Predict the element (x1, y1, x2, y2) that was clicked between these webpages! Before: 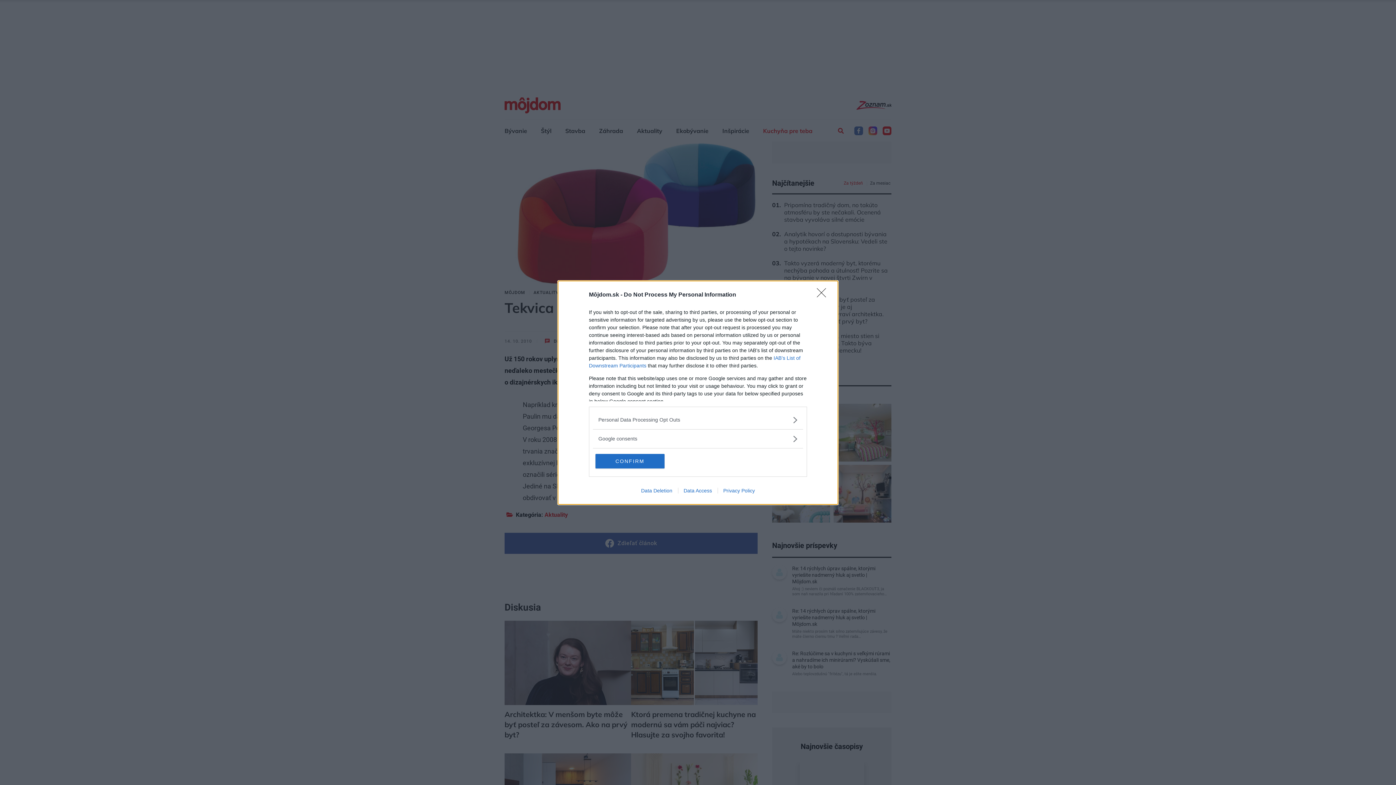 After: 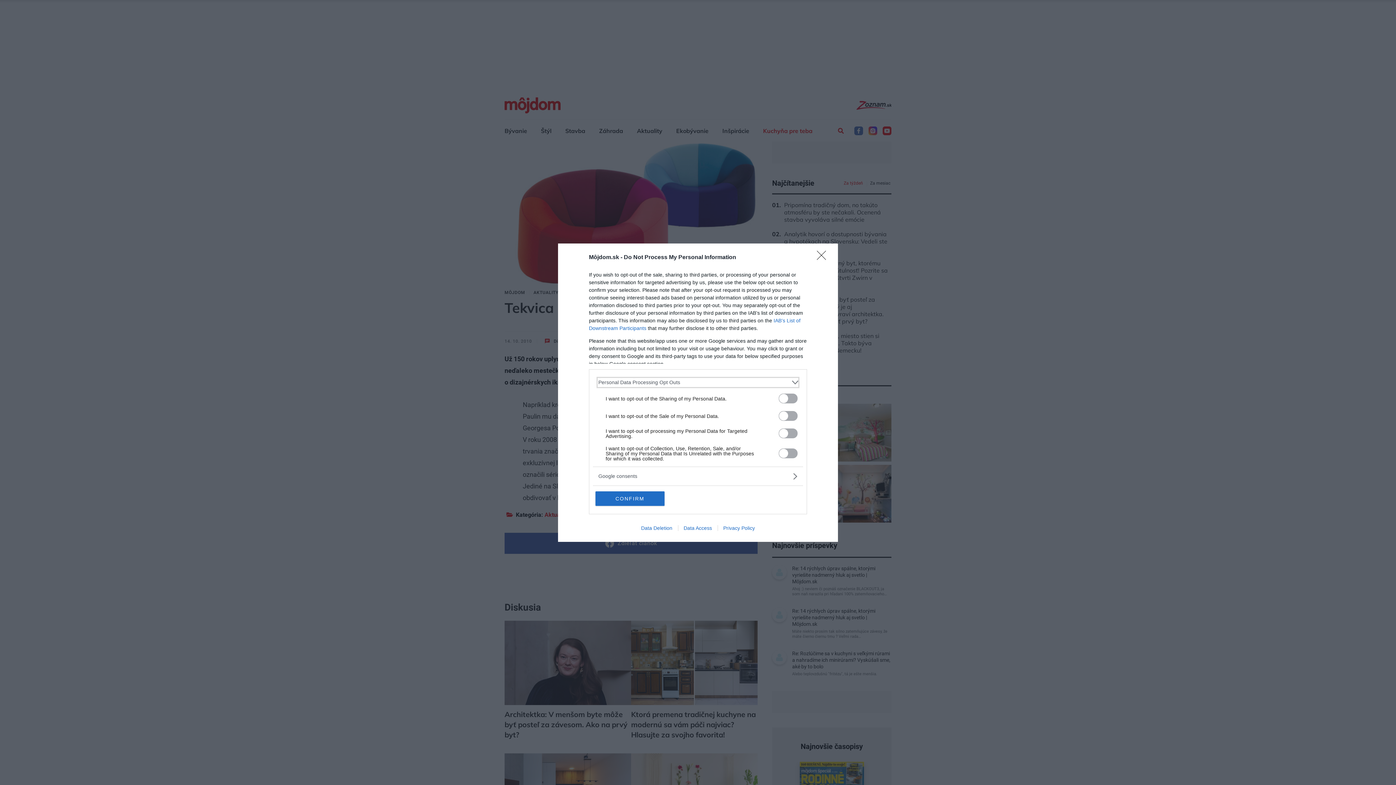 Action: bbox: (598, 416, 797, 423) label: Opt-Outs